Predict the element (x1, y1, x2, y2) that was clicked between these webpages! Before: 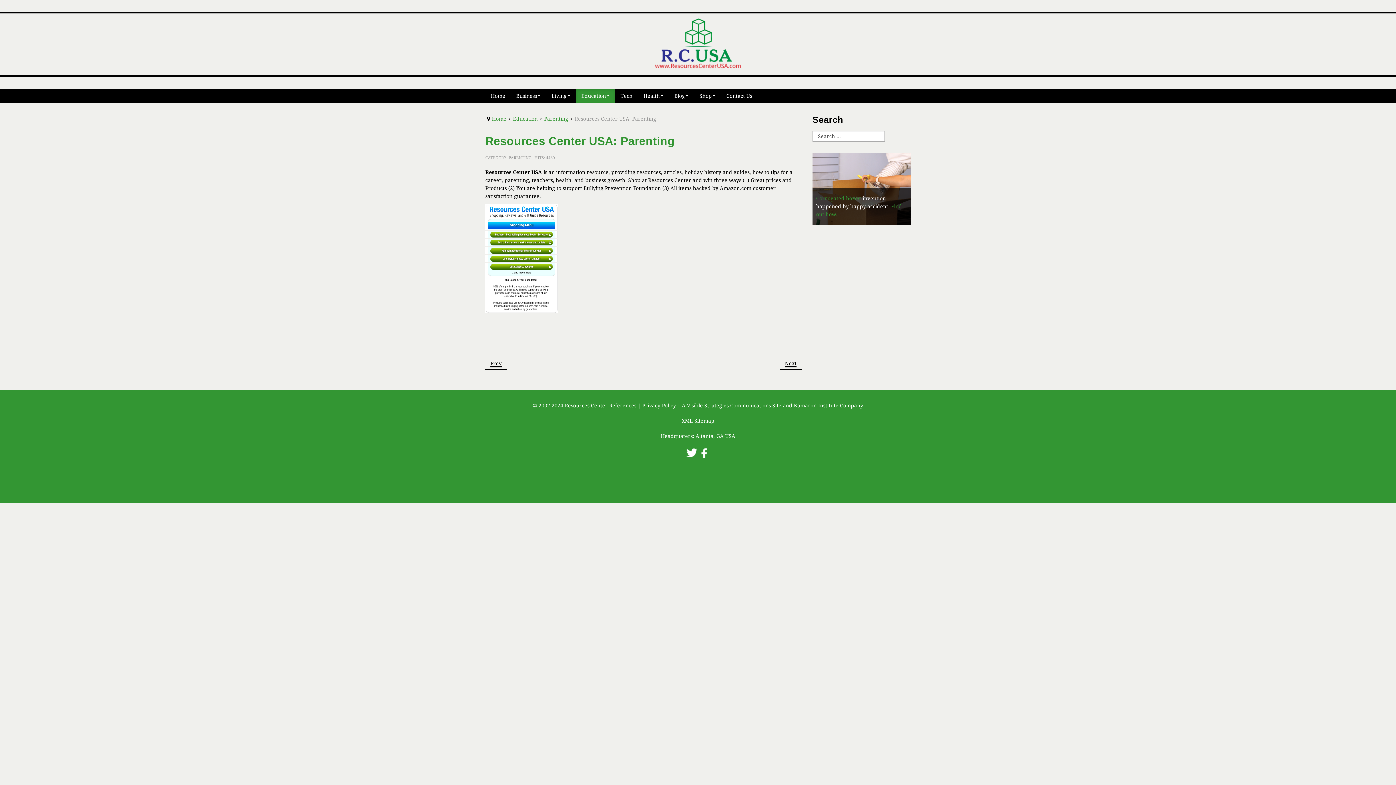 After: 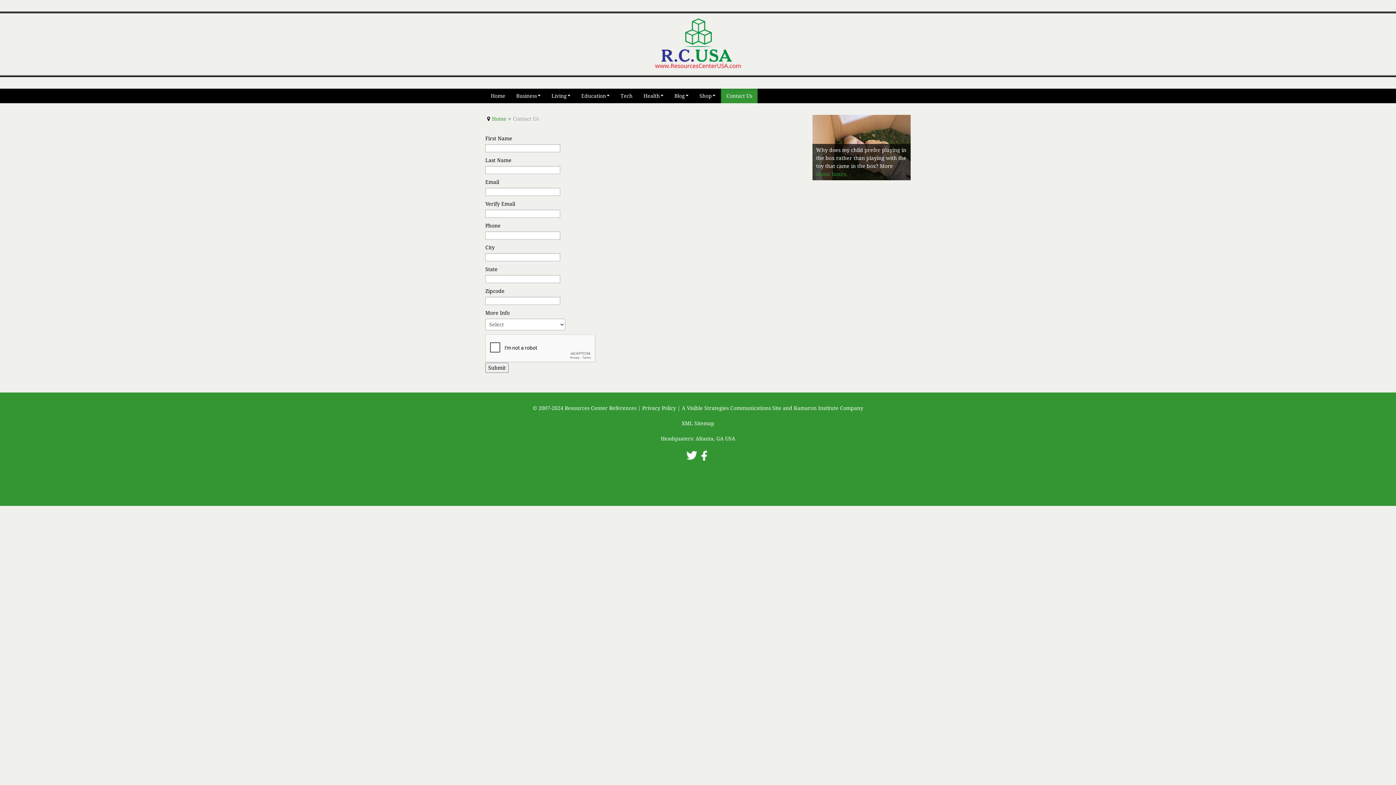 Action: label: Contact Us bbox: (721, 88, 757, 103)